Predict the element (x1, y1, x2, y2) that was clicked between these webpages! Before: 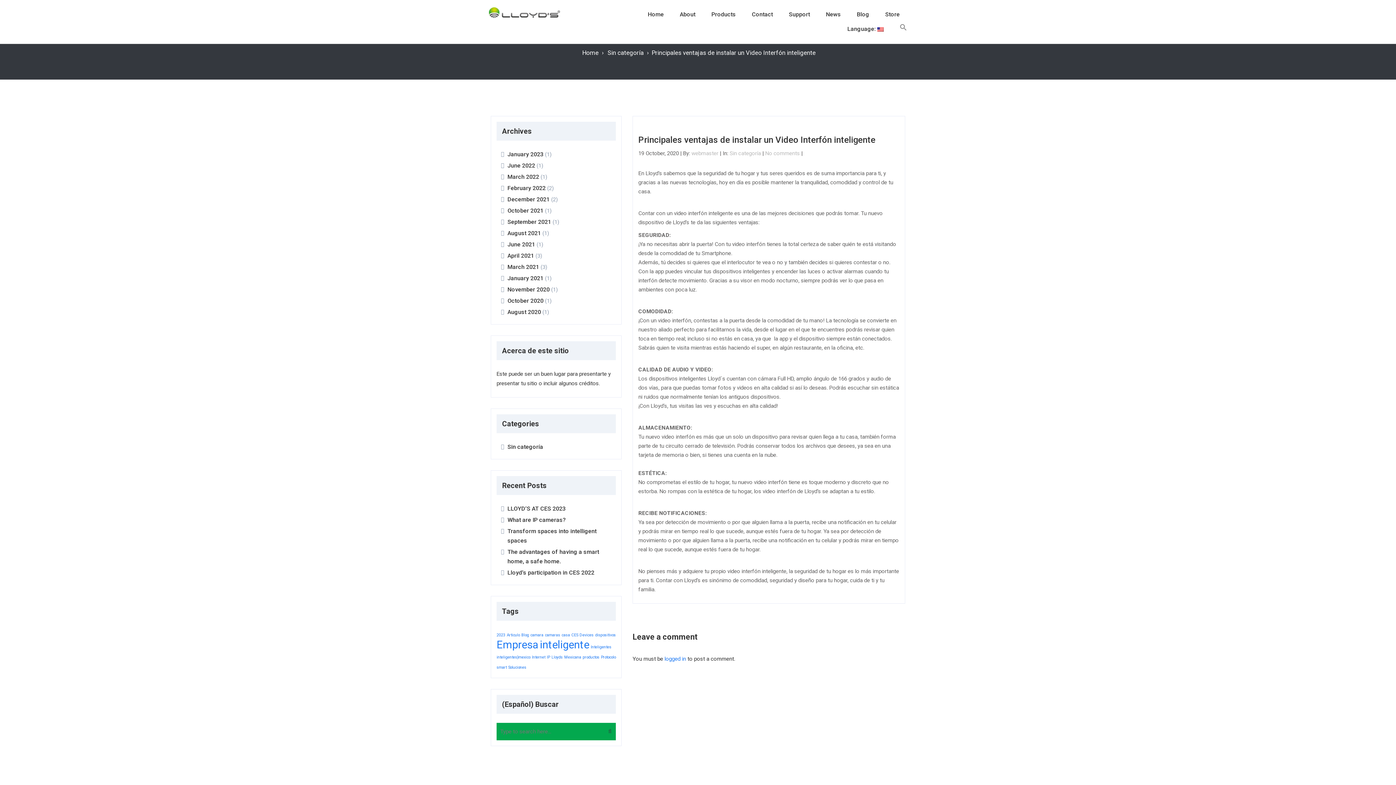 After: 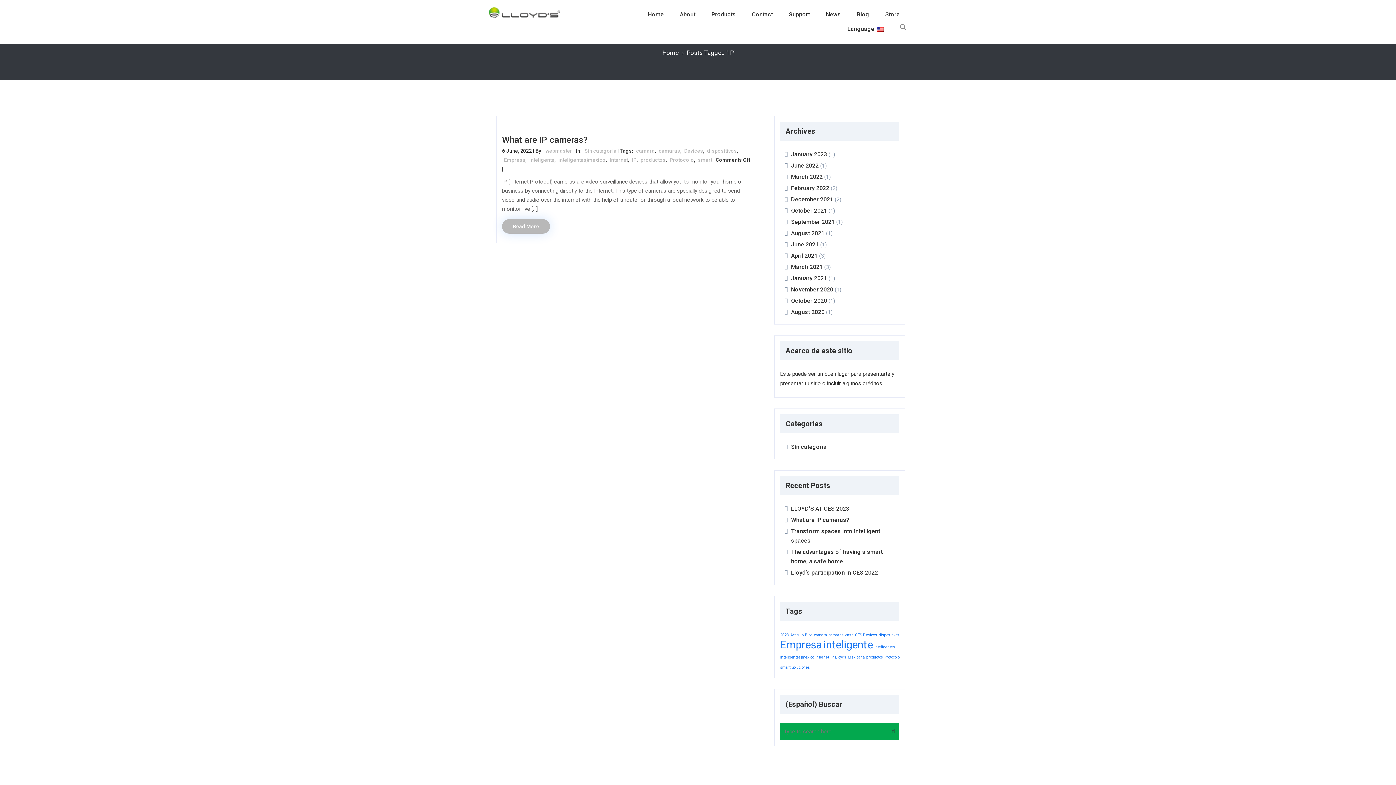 Action: label: IP (1 item) bbox: (546, 653, 550, 662)